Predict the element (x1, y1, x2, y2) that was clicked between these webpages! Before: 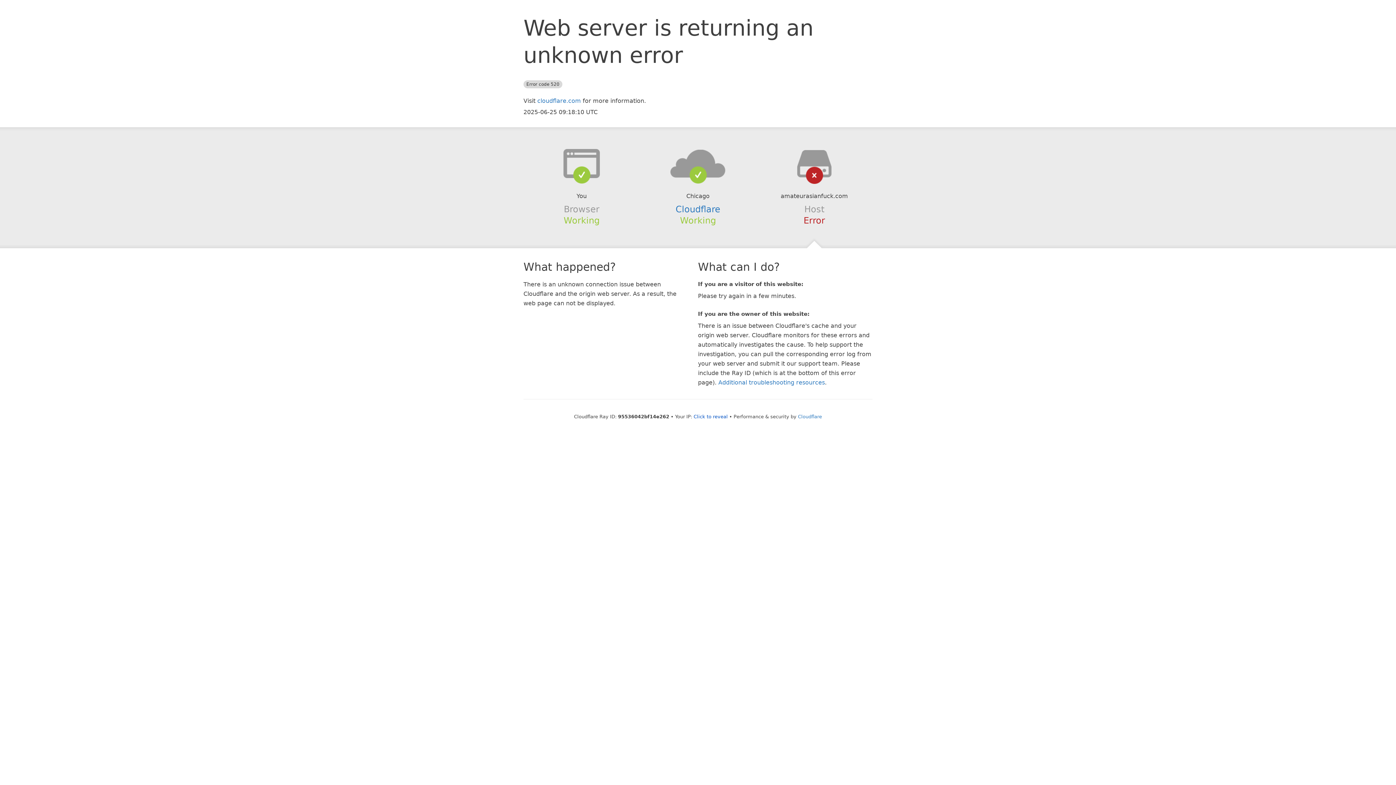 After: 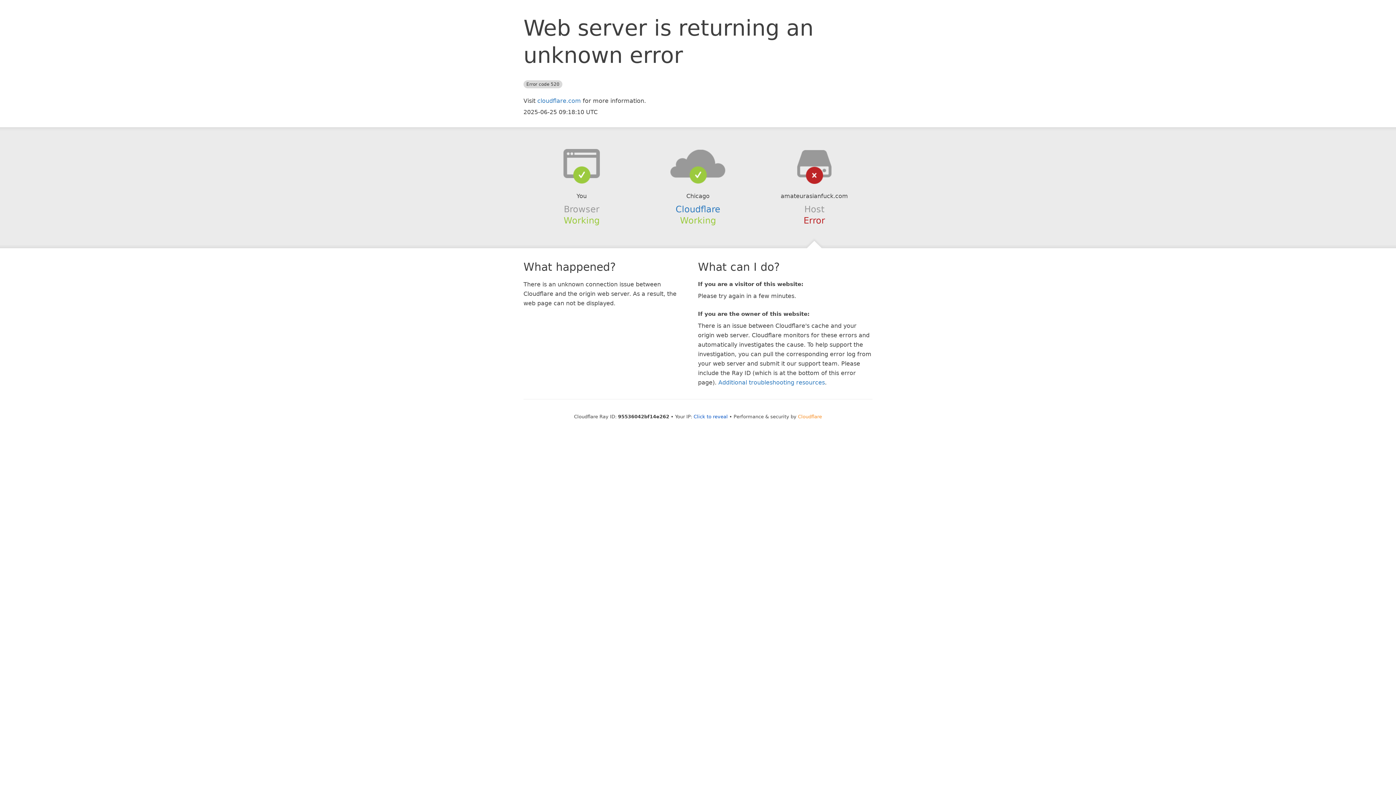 Action: label: Cloudflare bbox: (798, 414, 822, 419)